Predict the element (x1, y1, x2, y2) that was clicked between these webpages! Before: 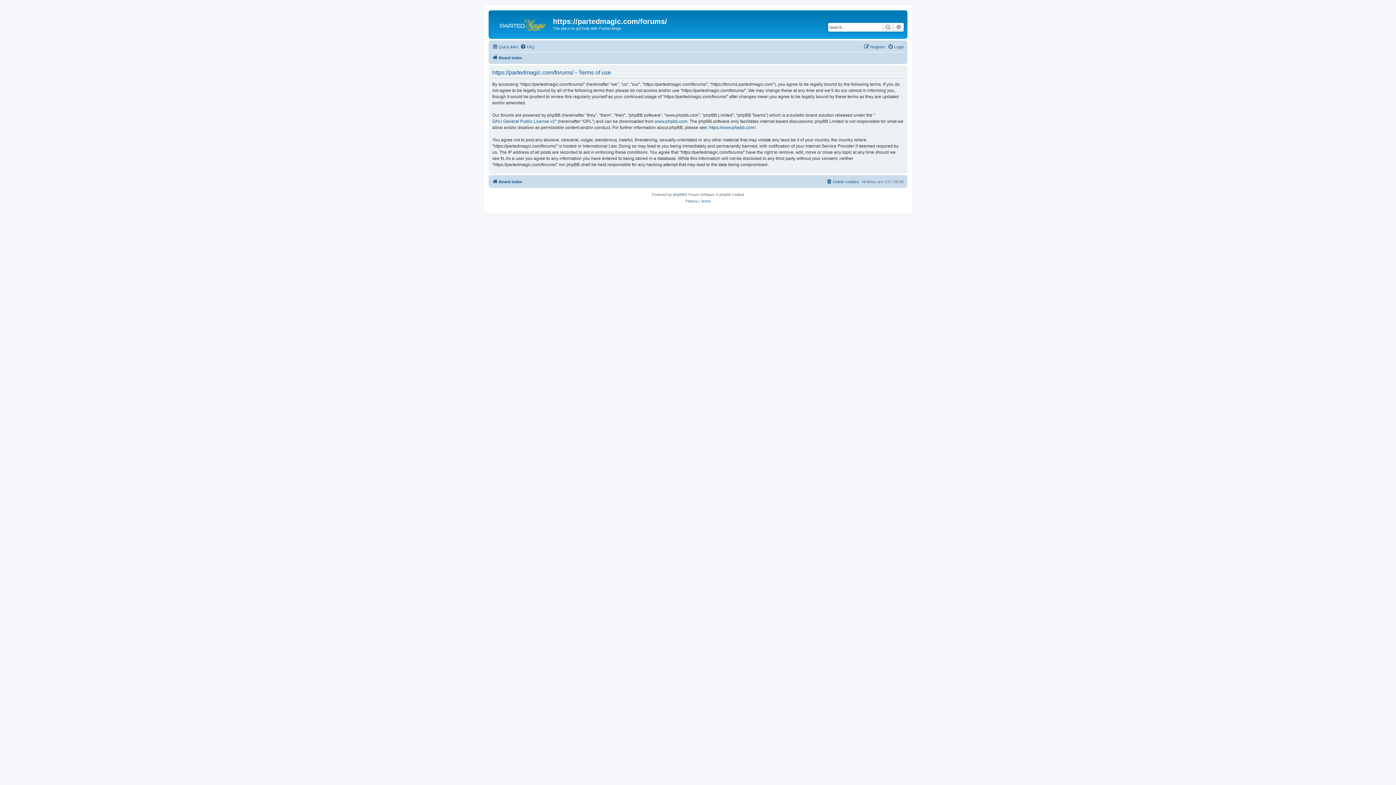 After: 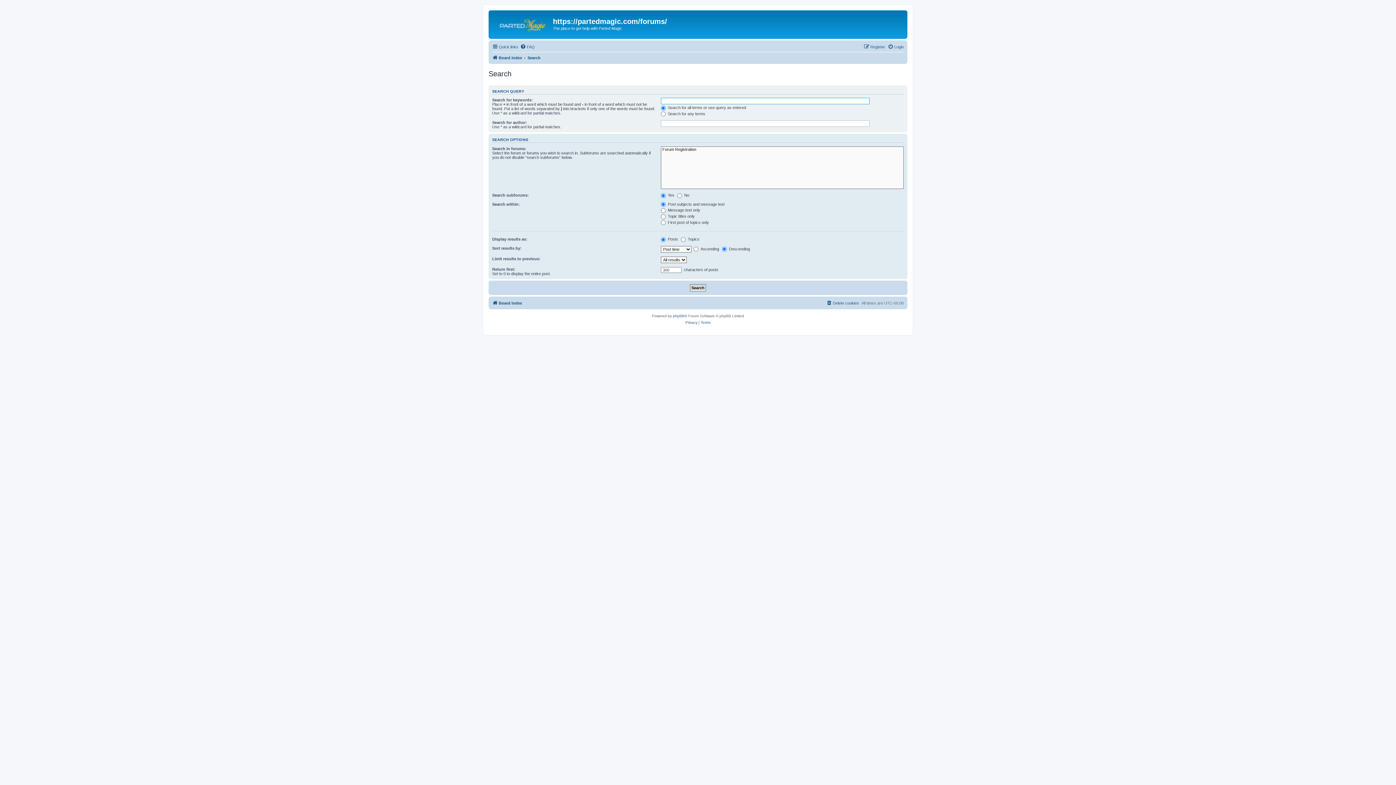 Action: bbox: (882, 22, 893, 31) label: Search